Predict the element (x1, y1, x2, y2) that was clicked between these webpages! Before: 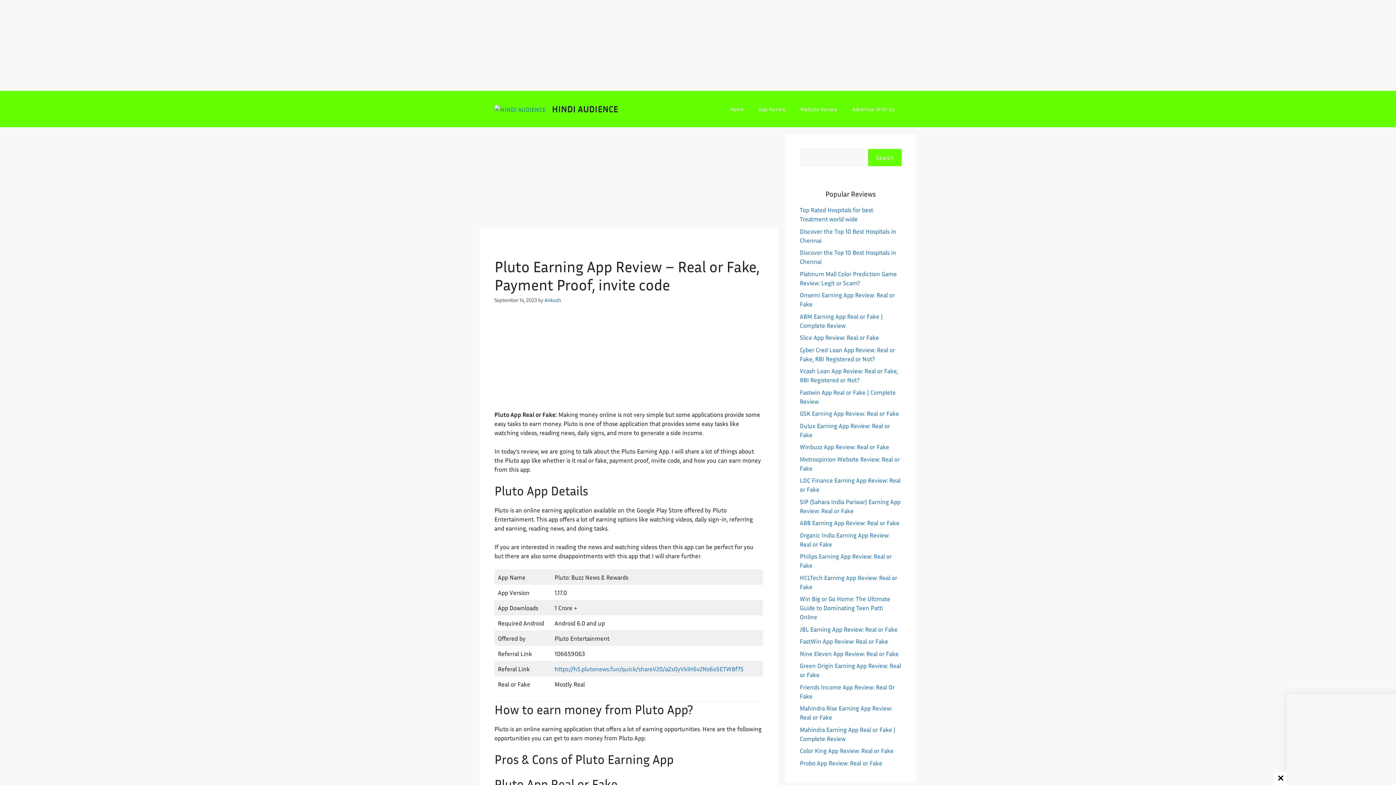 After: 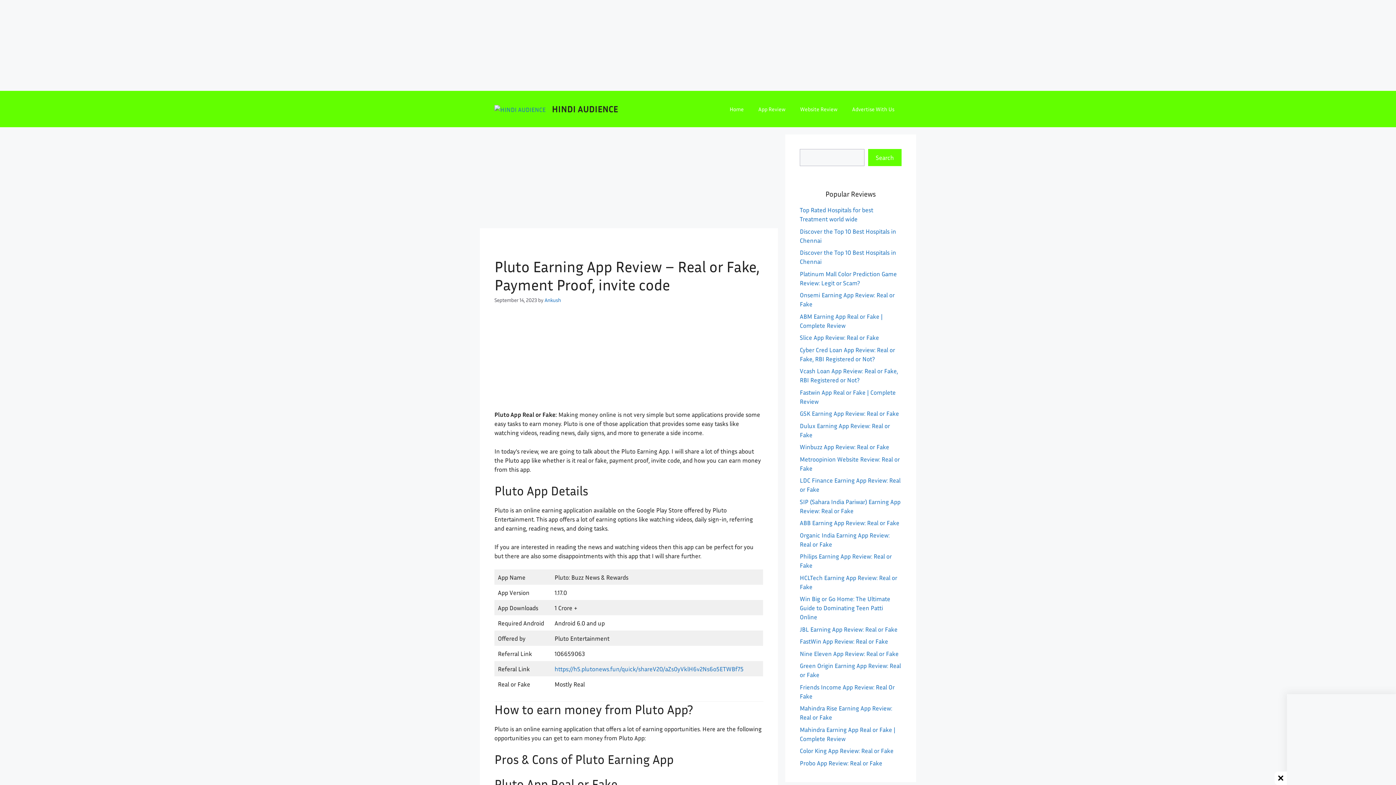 Action: bbox: (868, 149, 901, 166) label: Search